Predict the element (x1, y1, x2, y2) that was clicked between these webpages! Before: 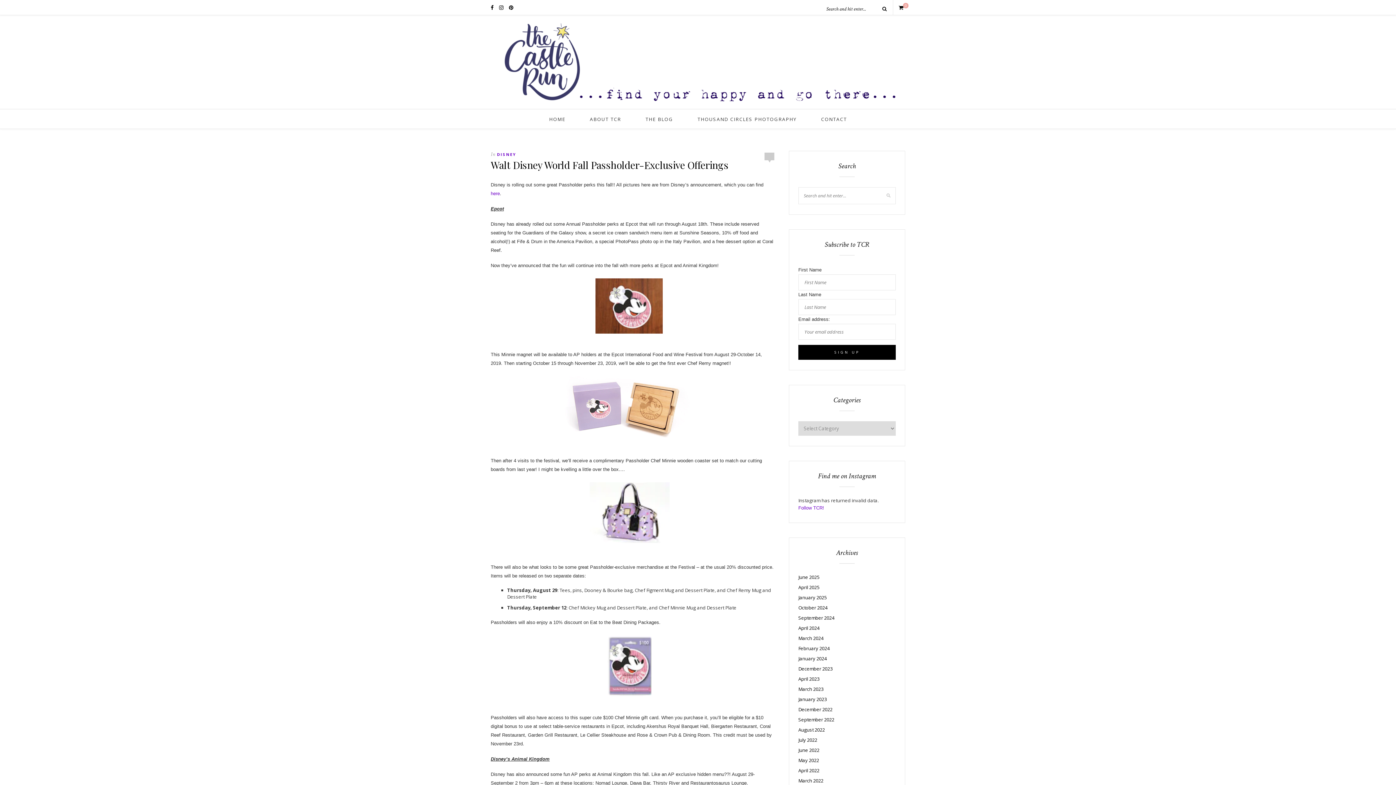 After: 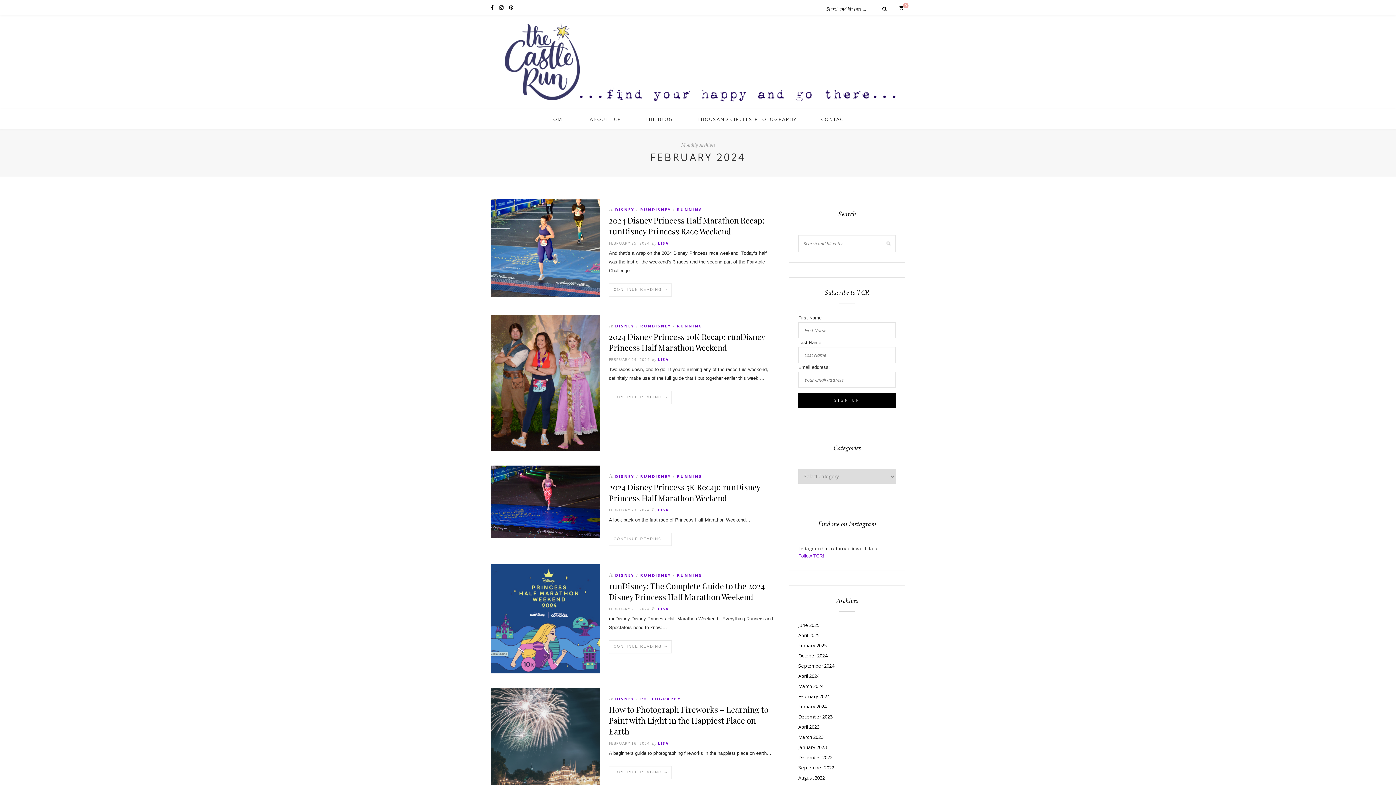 Action: bbox: (798, 645, 829, 651) label: February 2024